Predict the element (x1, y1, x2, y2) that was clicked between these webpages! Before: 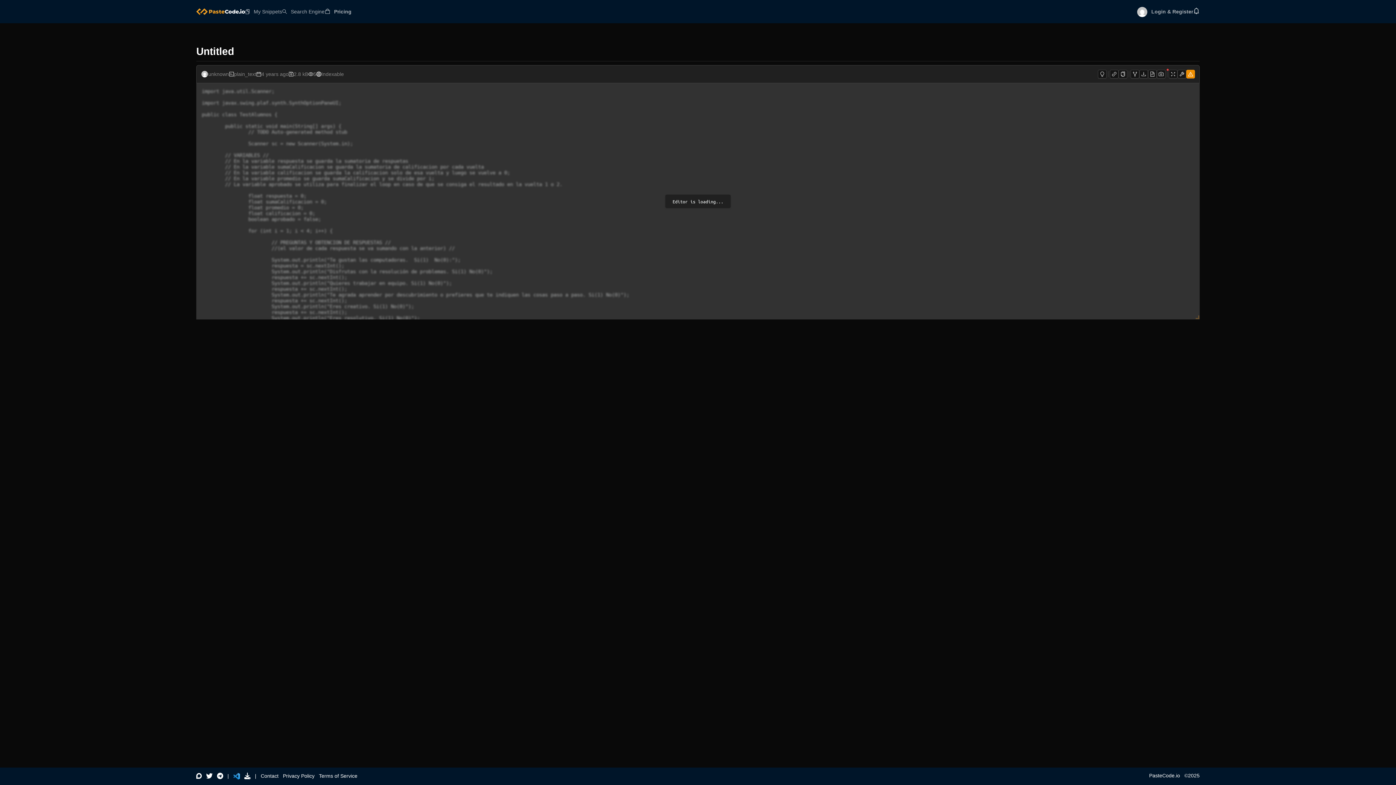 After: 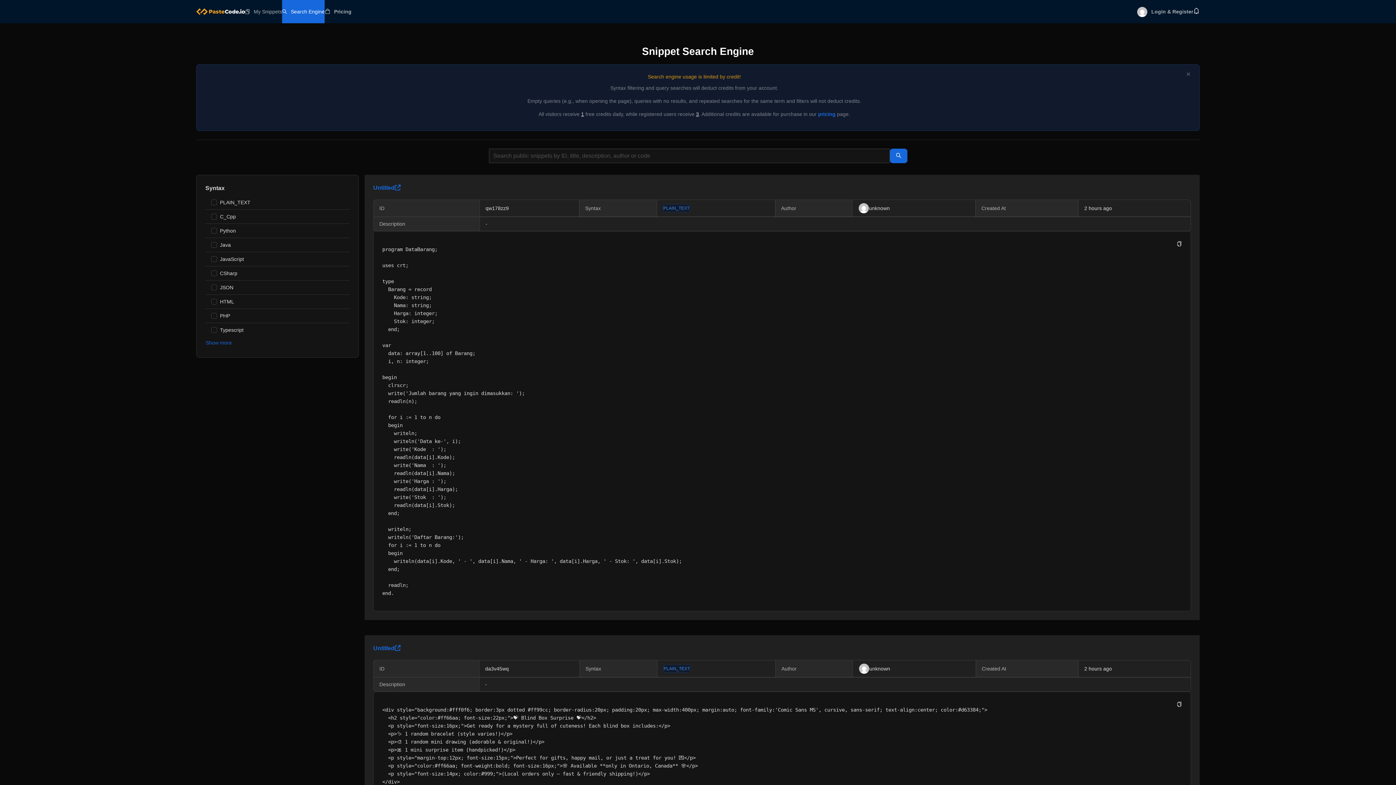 Action: label: Search Engine bbox: (290, 8, 324, 14)